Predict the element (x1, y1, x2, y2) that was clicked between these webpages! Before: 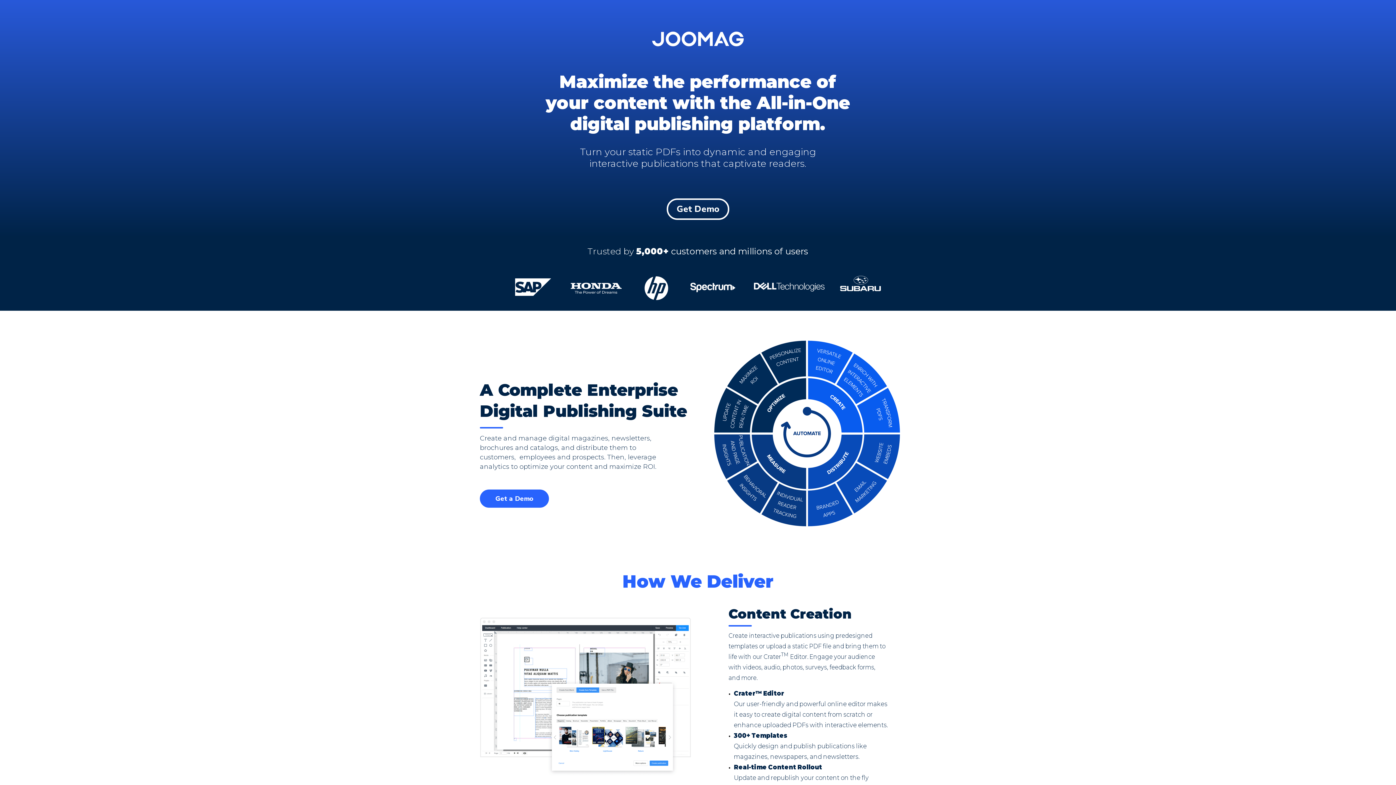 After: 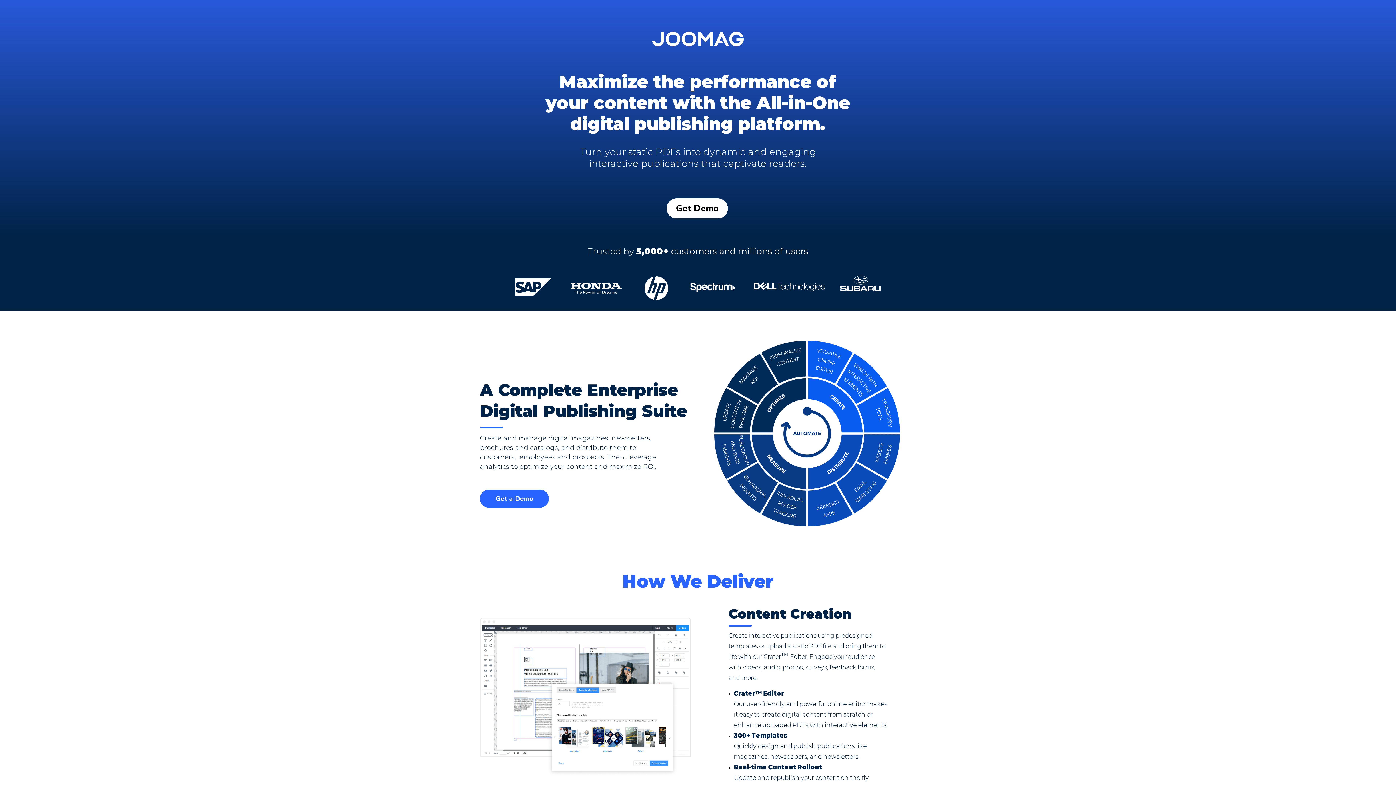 Action: label: Get Demo bbox: (666, 198, 729, 220)